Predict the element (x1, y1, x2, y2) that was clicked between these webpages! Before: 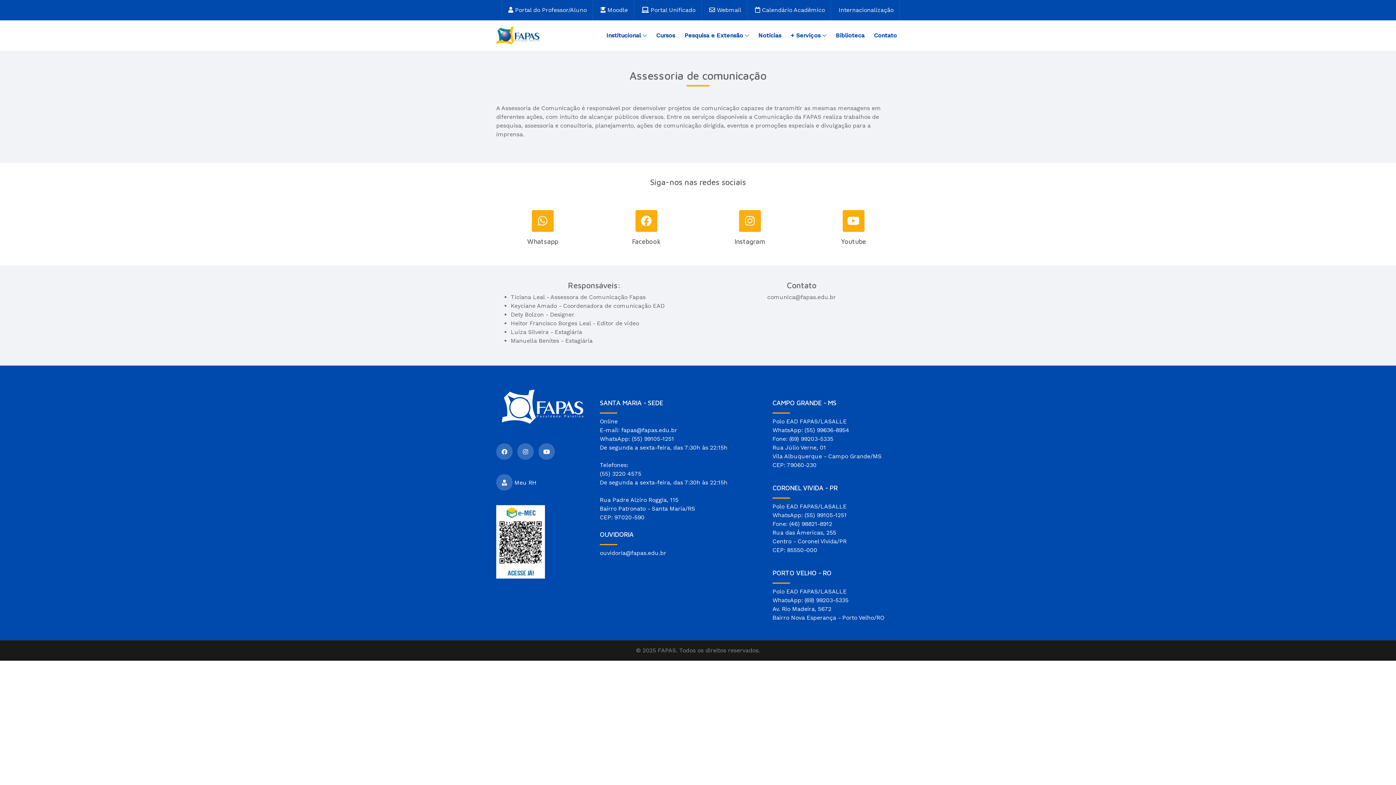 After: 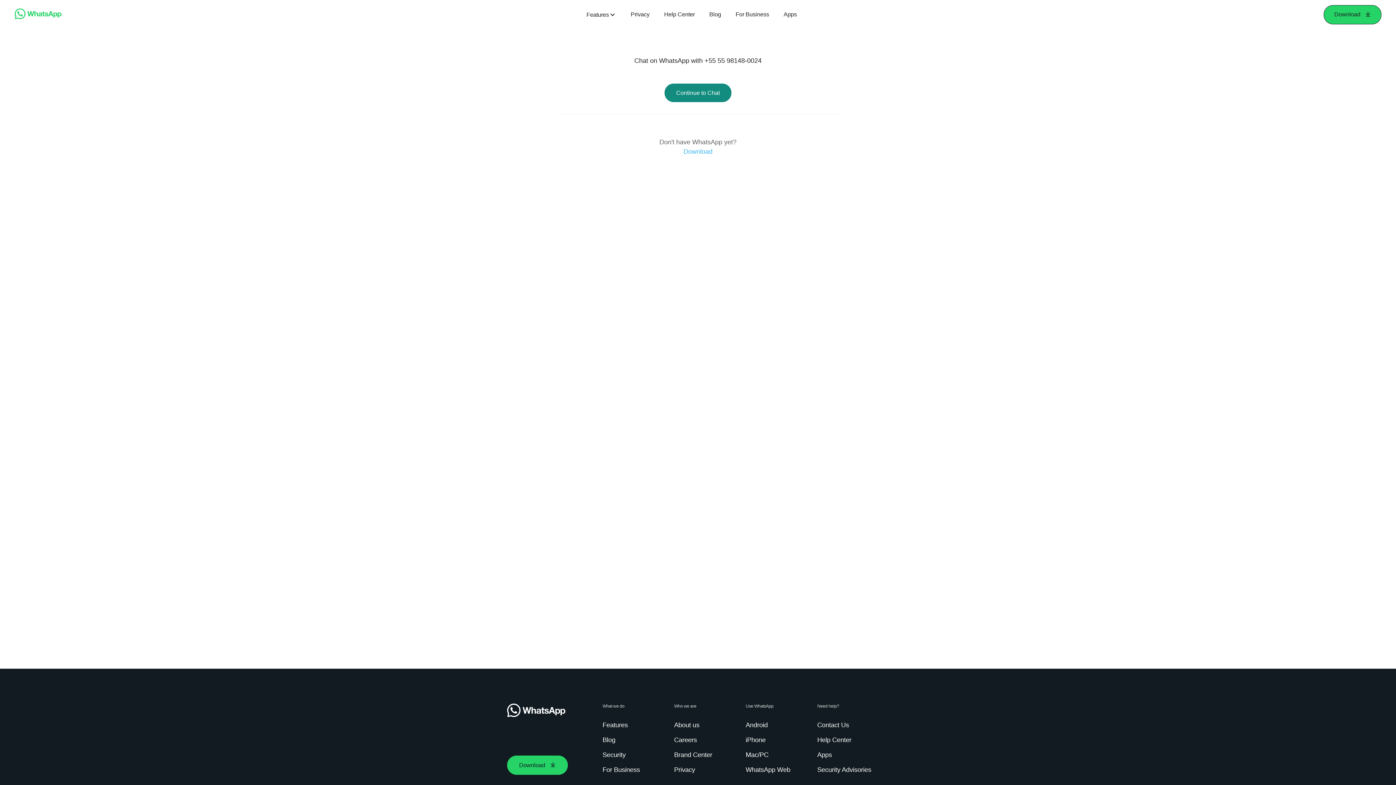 Action: bbox: (508, 237, 577, 245) label: Whatsapp